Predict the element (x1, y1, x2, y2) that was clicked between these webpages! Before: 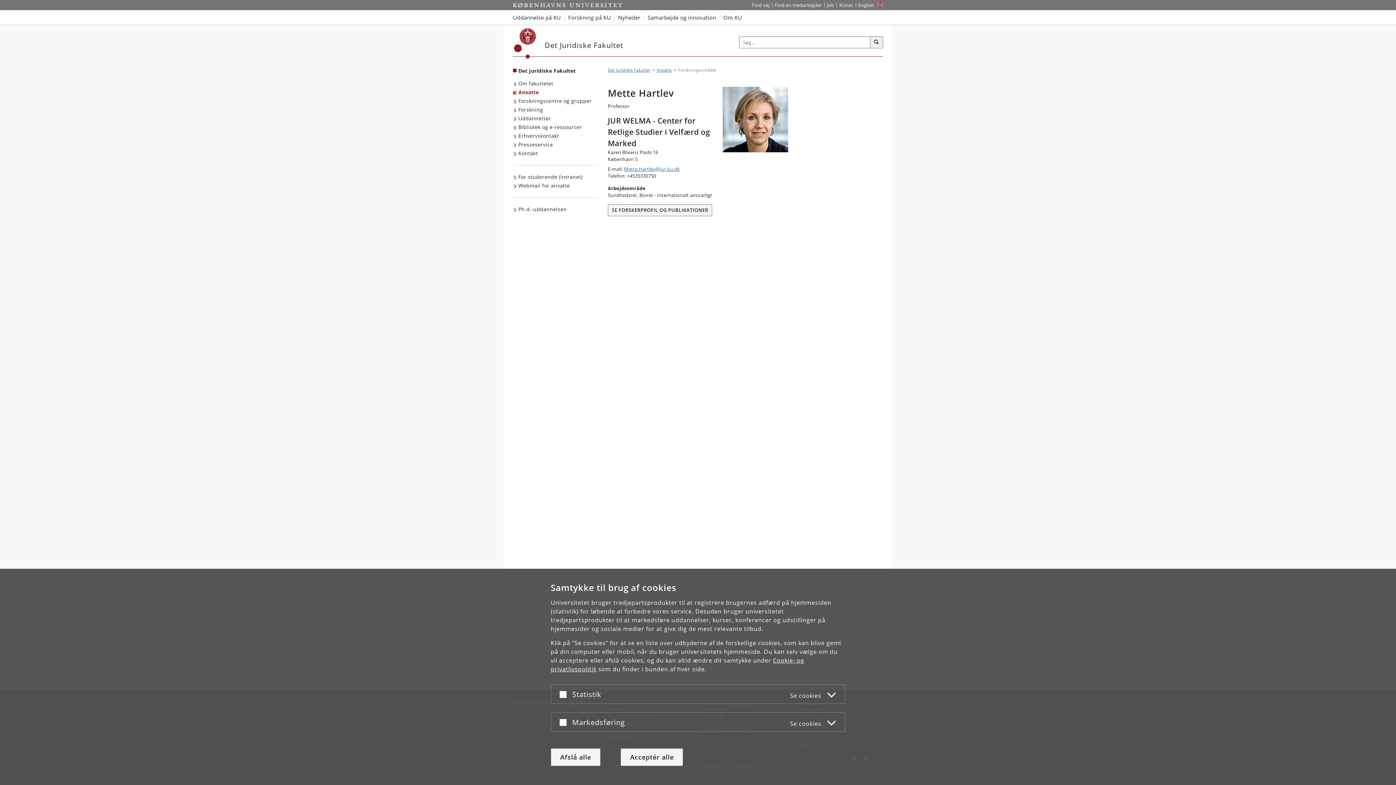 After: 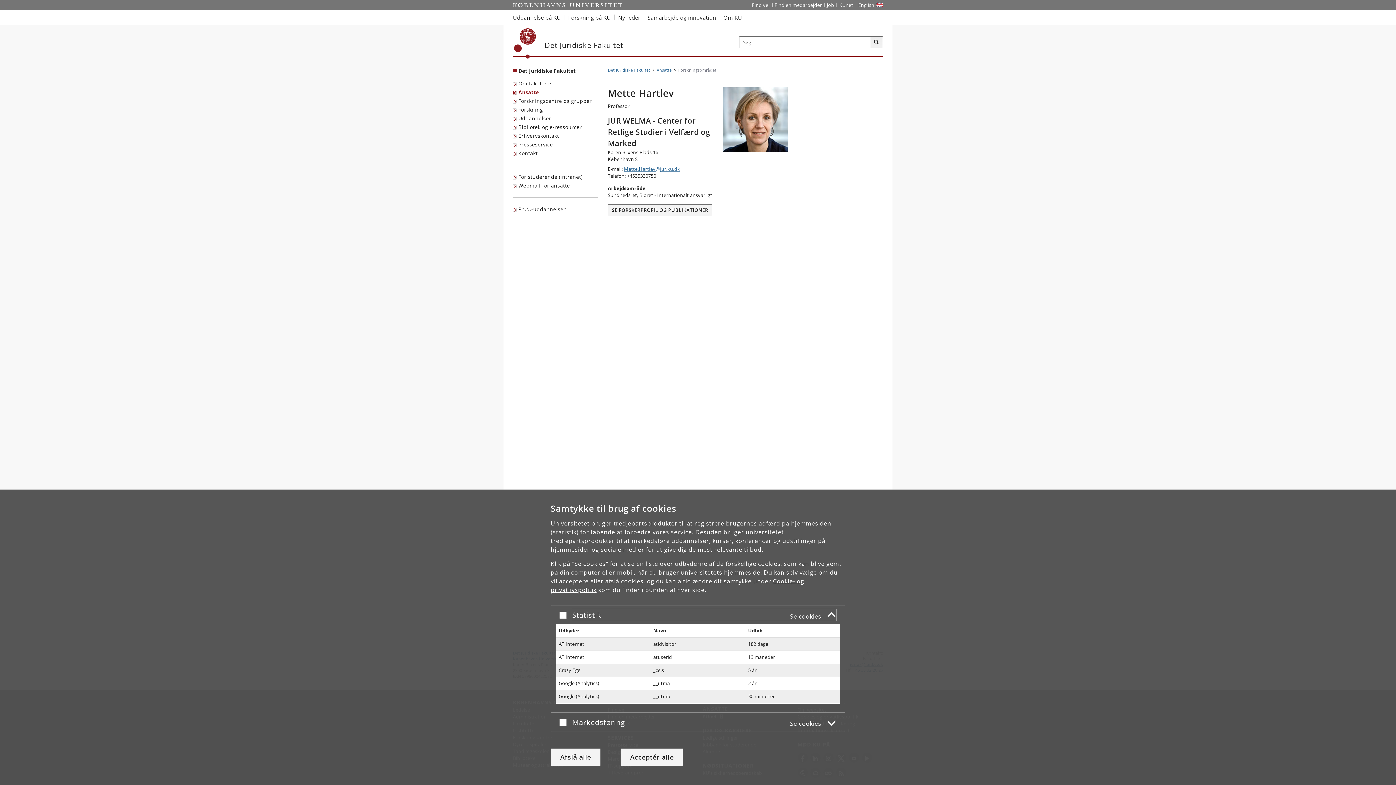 Action: bbox: (572, 688, 836, 700) label: Statistik
Se cookies